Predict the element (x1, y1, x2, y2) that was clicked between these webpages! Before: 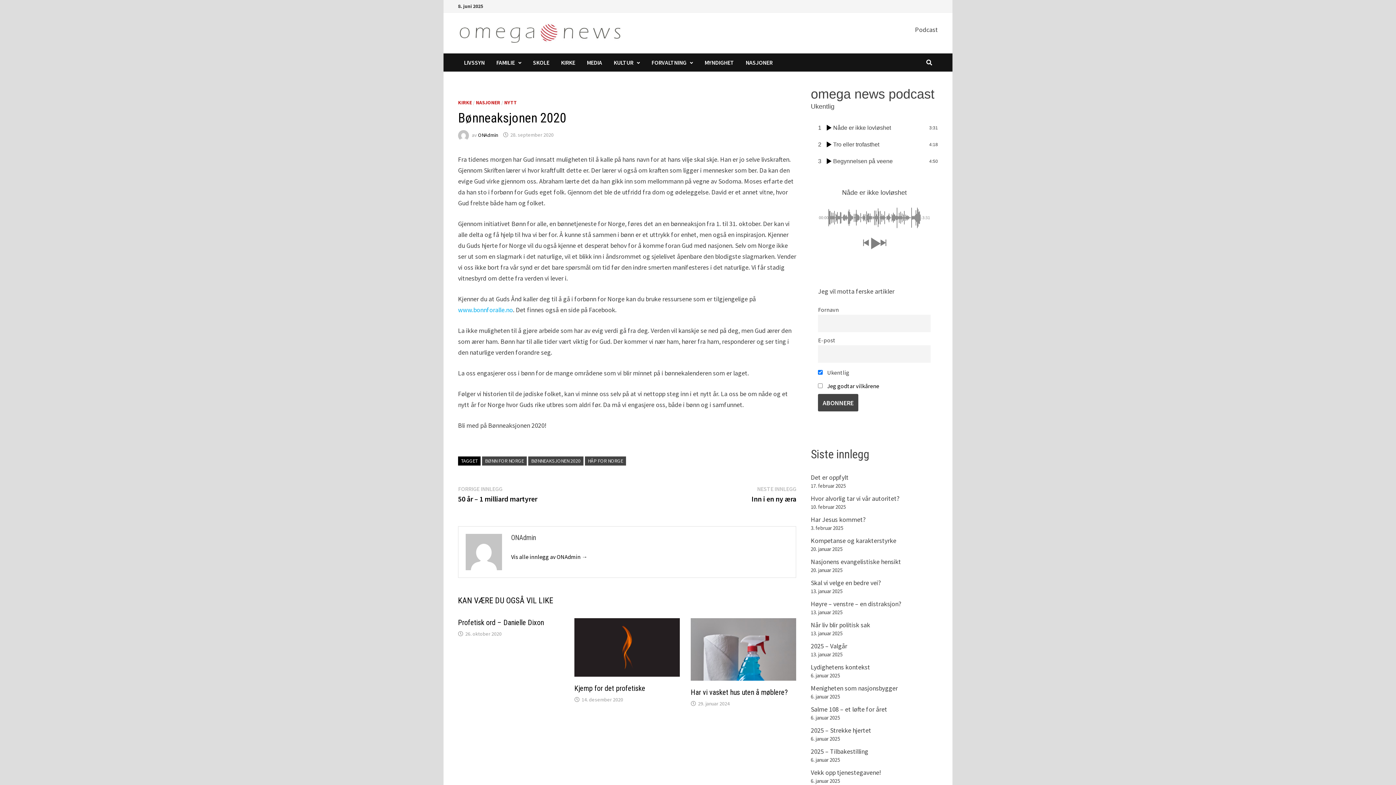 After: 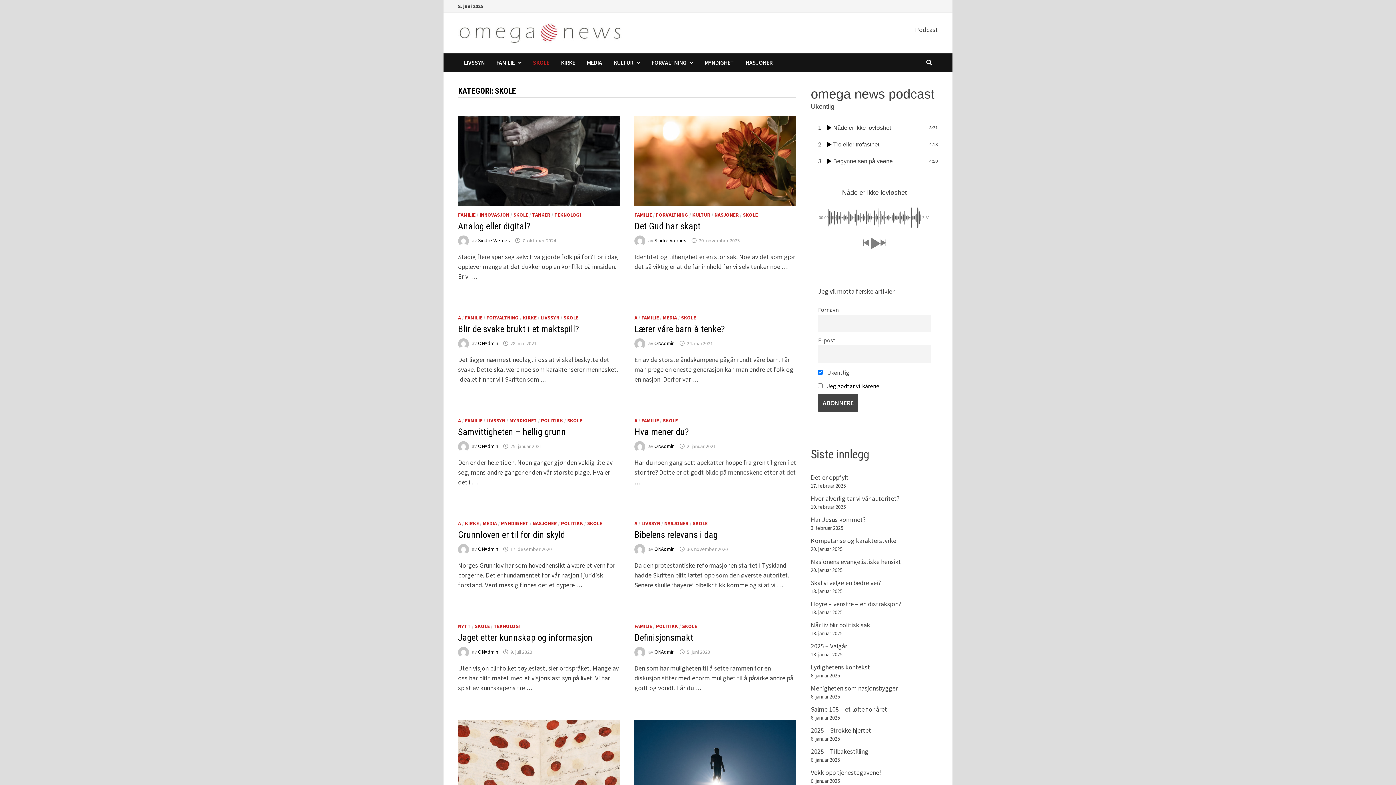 Action: bbox: (527, 53, 555, 71) label: SKOLE